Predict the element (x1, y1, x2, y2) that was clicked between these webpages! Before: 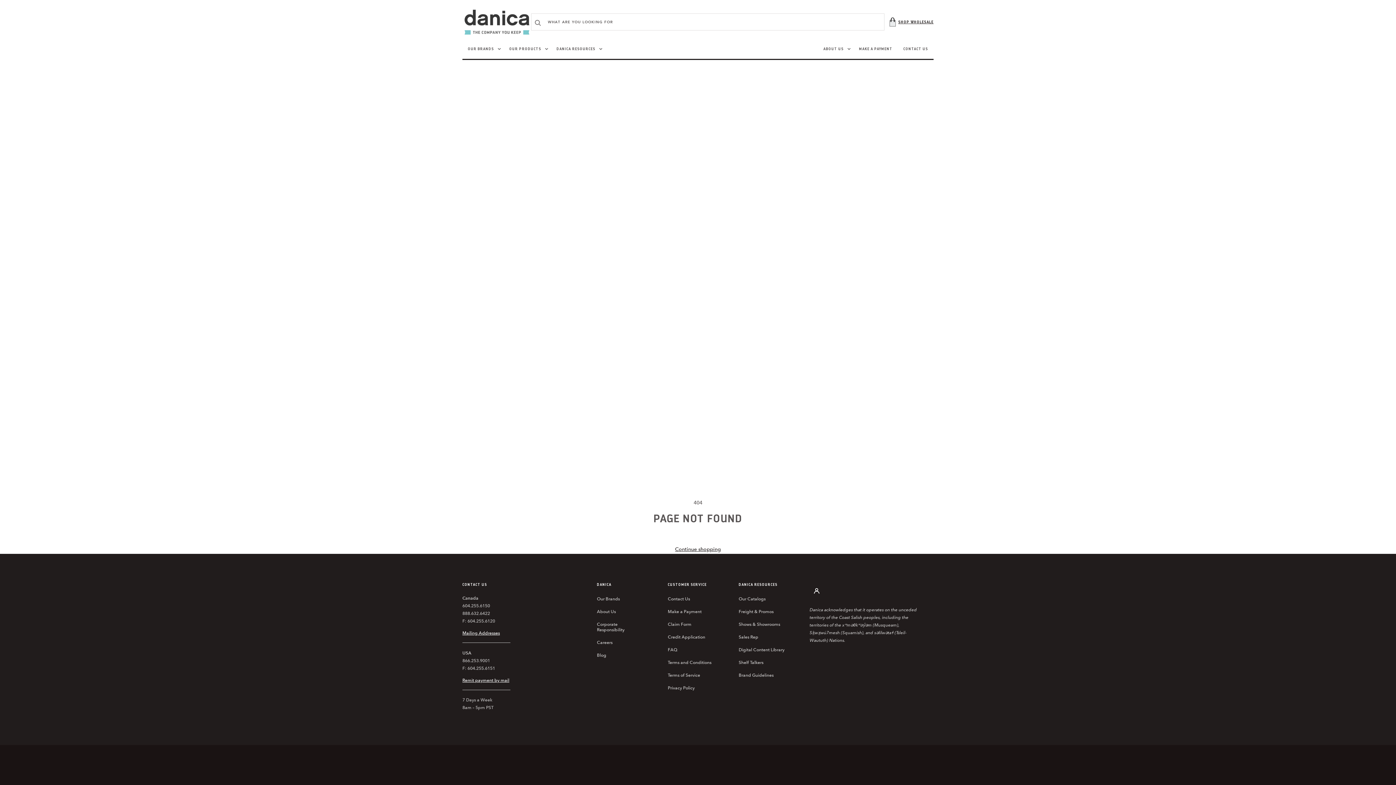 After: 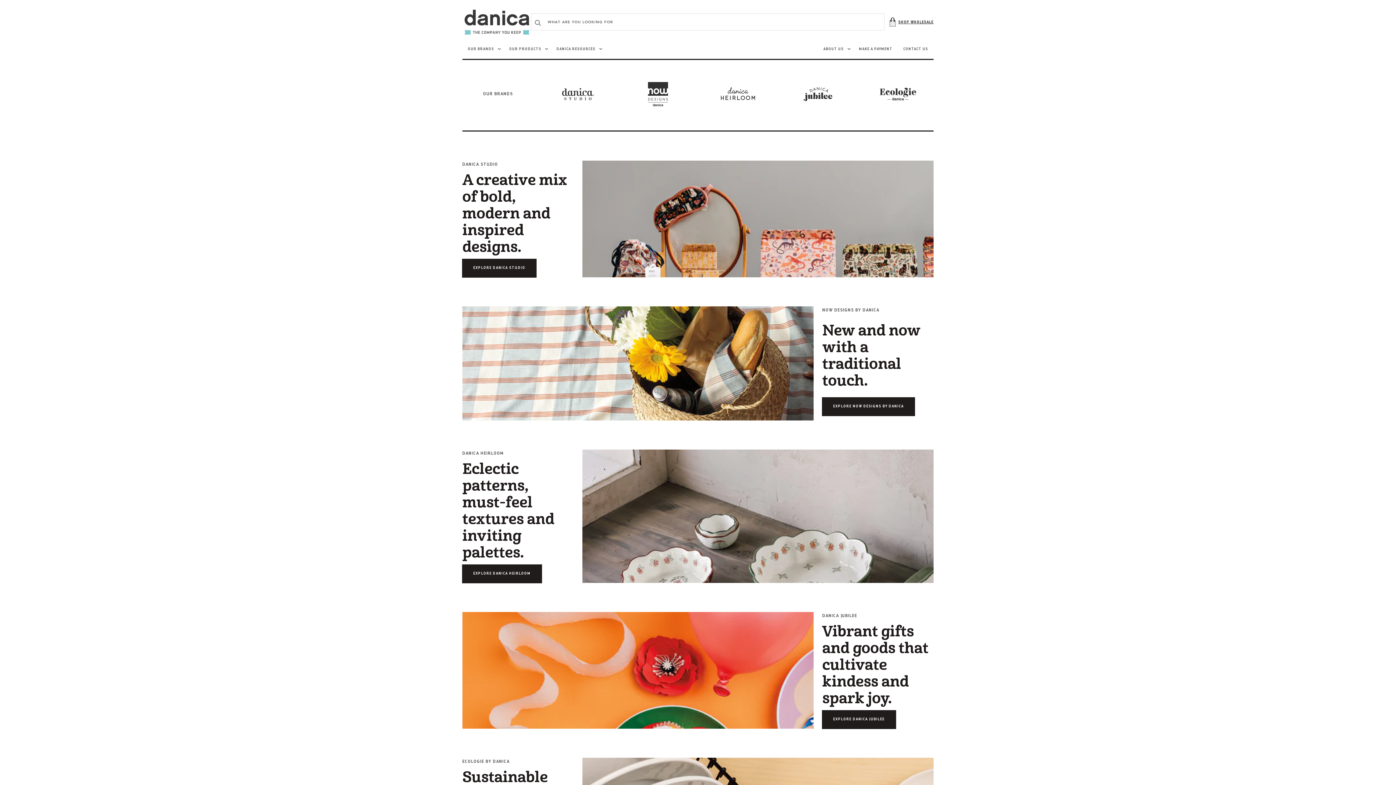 Action: bbox: (597, 596, 620, 605) label: Our Brands